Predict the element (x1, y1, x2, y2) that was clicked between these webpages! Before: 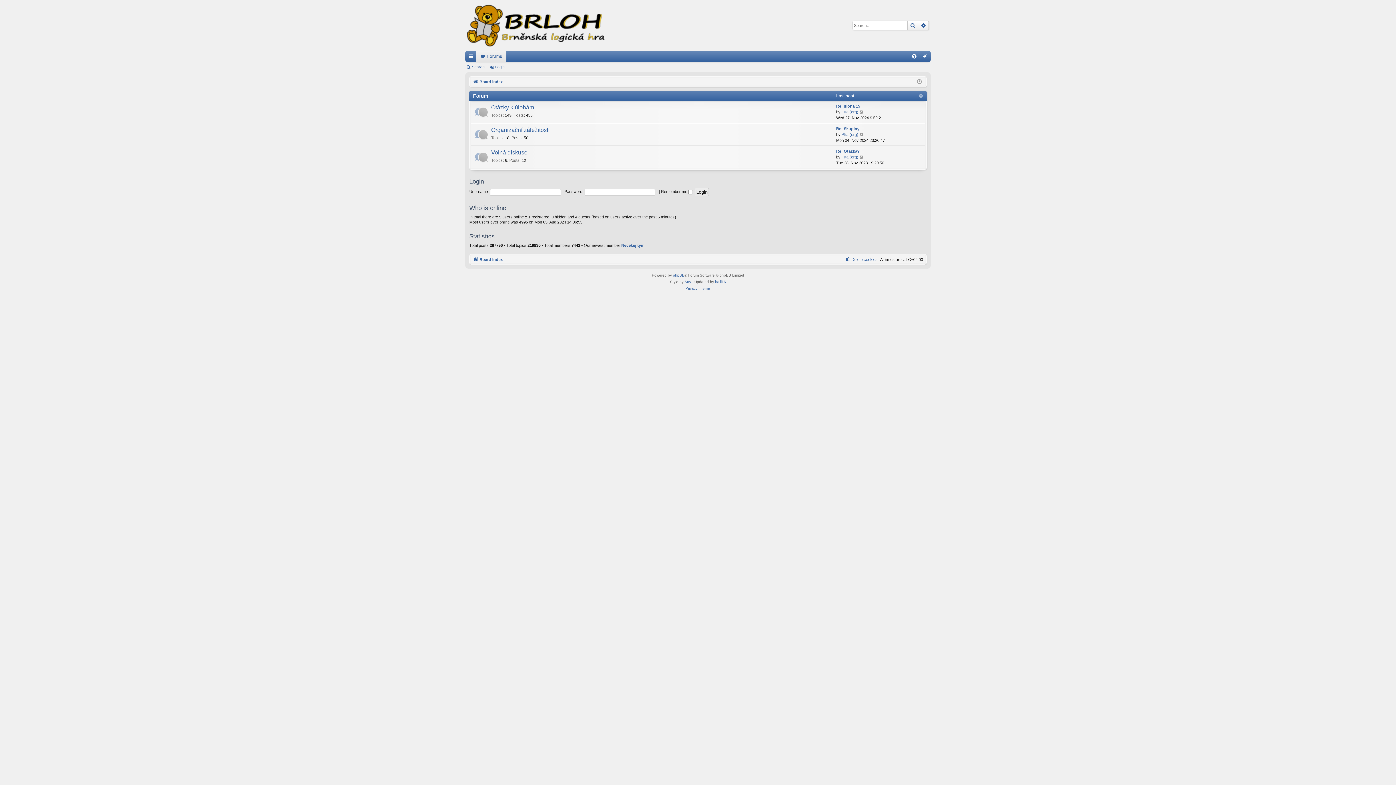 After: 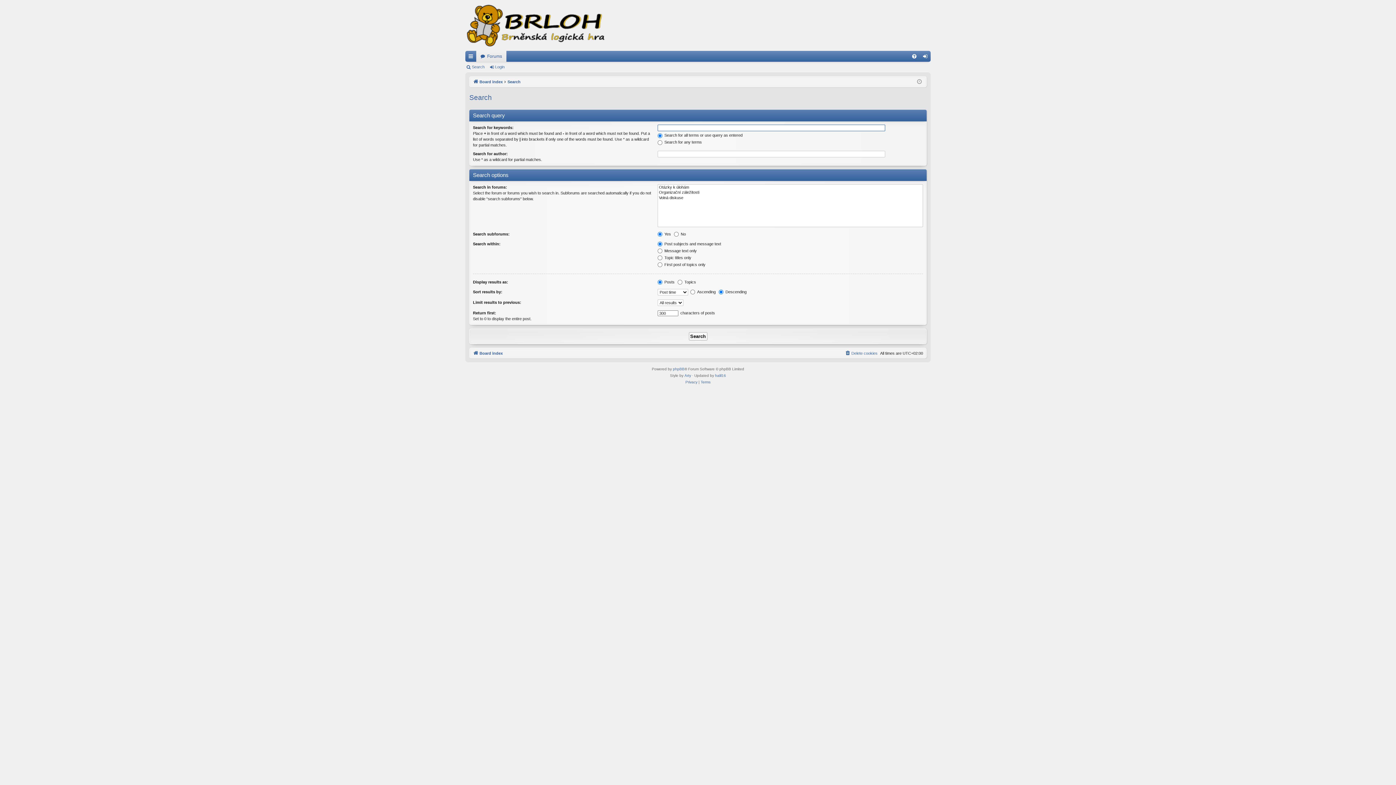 Action: bbox: (907, 21, 918, 29) label: Search